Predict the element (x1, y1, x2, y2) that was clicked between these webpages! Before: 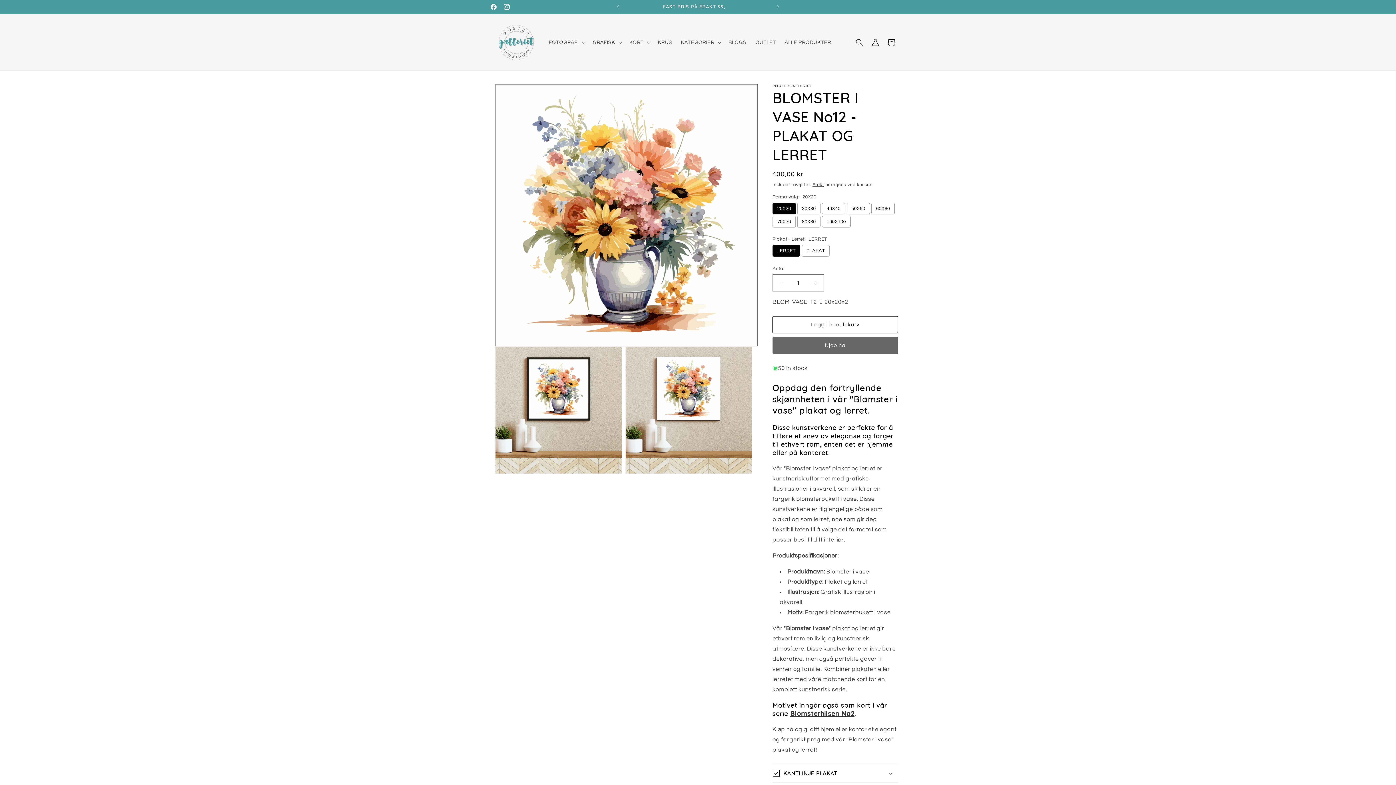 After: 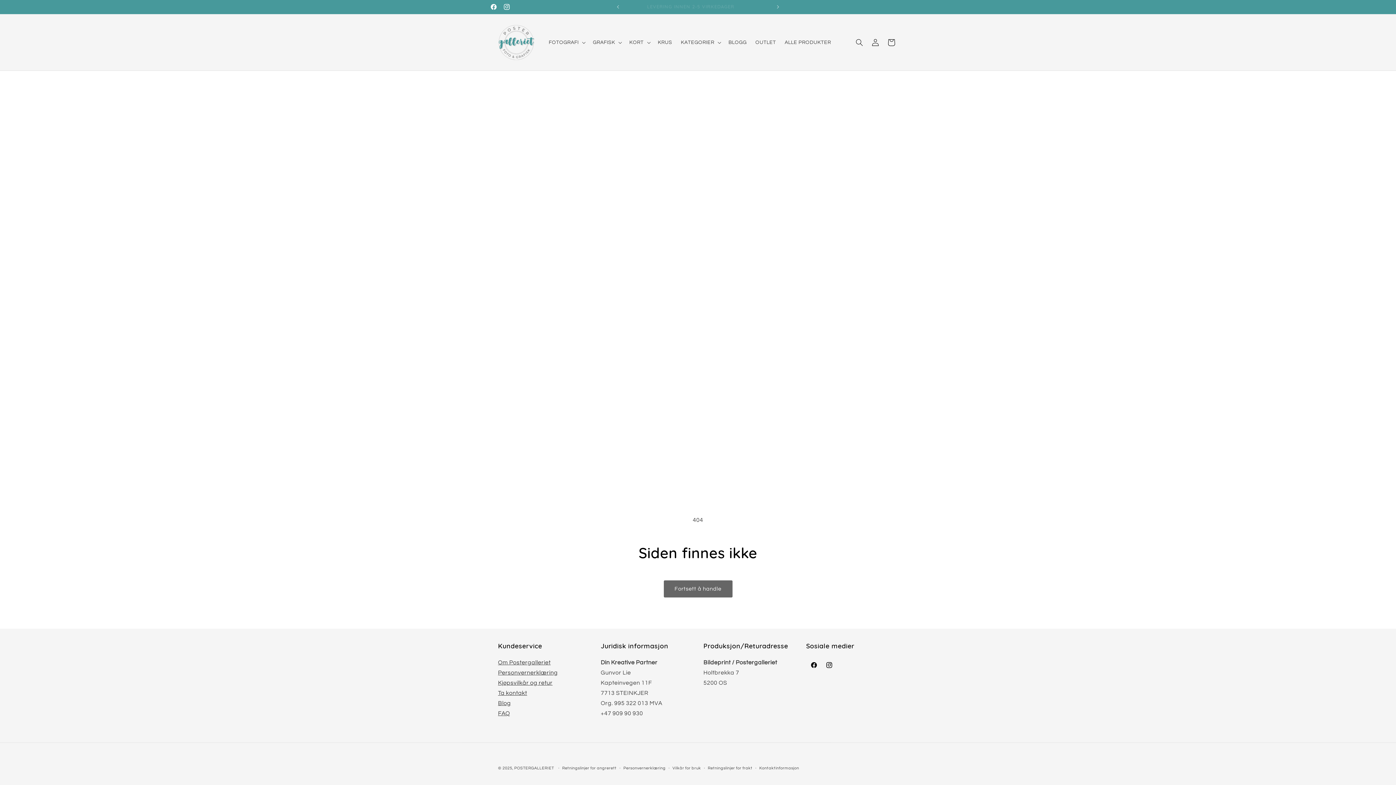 Action: bbox: (790, 709, 854, 718) label: Blomsterhilsen No2